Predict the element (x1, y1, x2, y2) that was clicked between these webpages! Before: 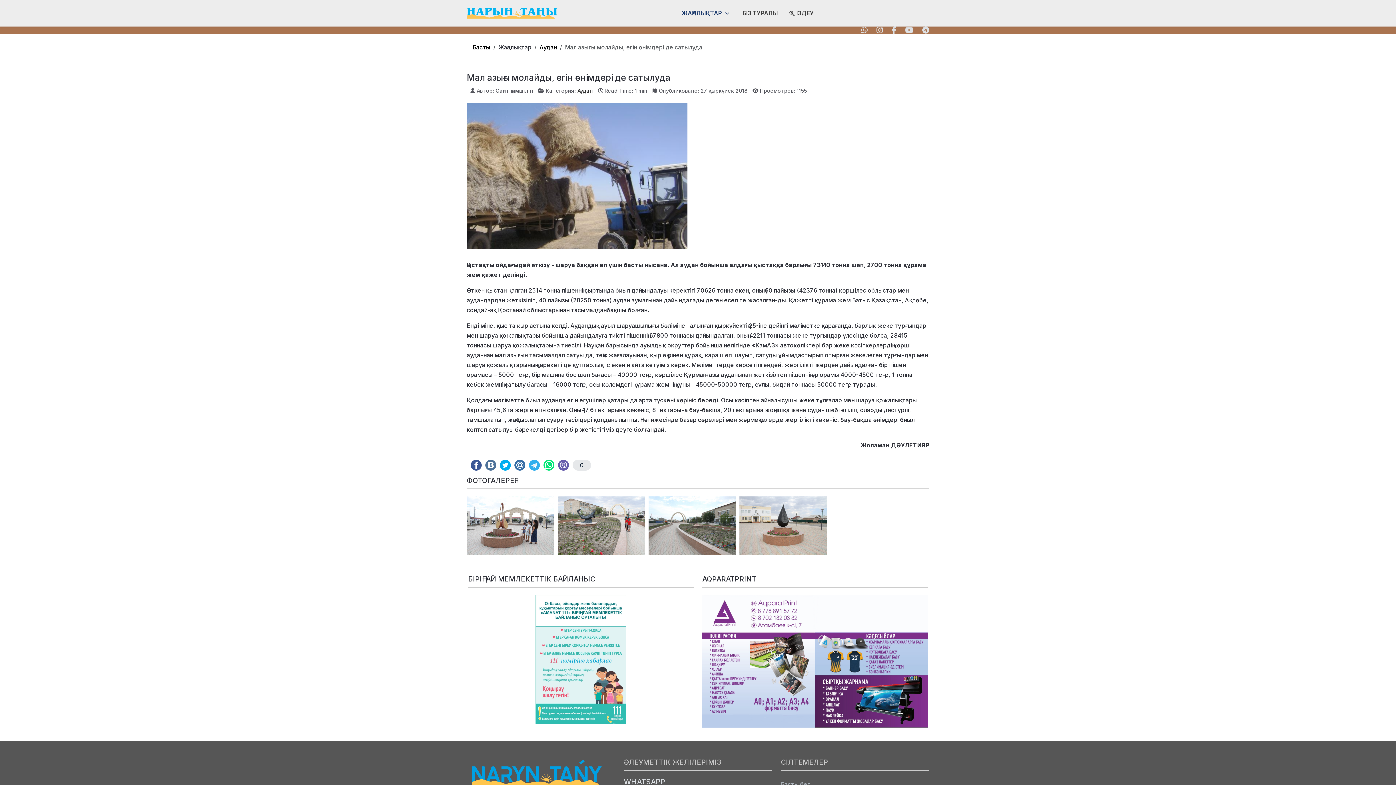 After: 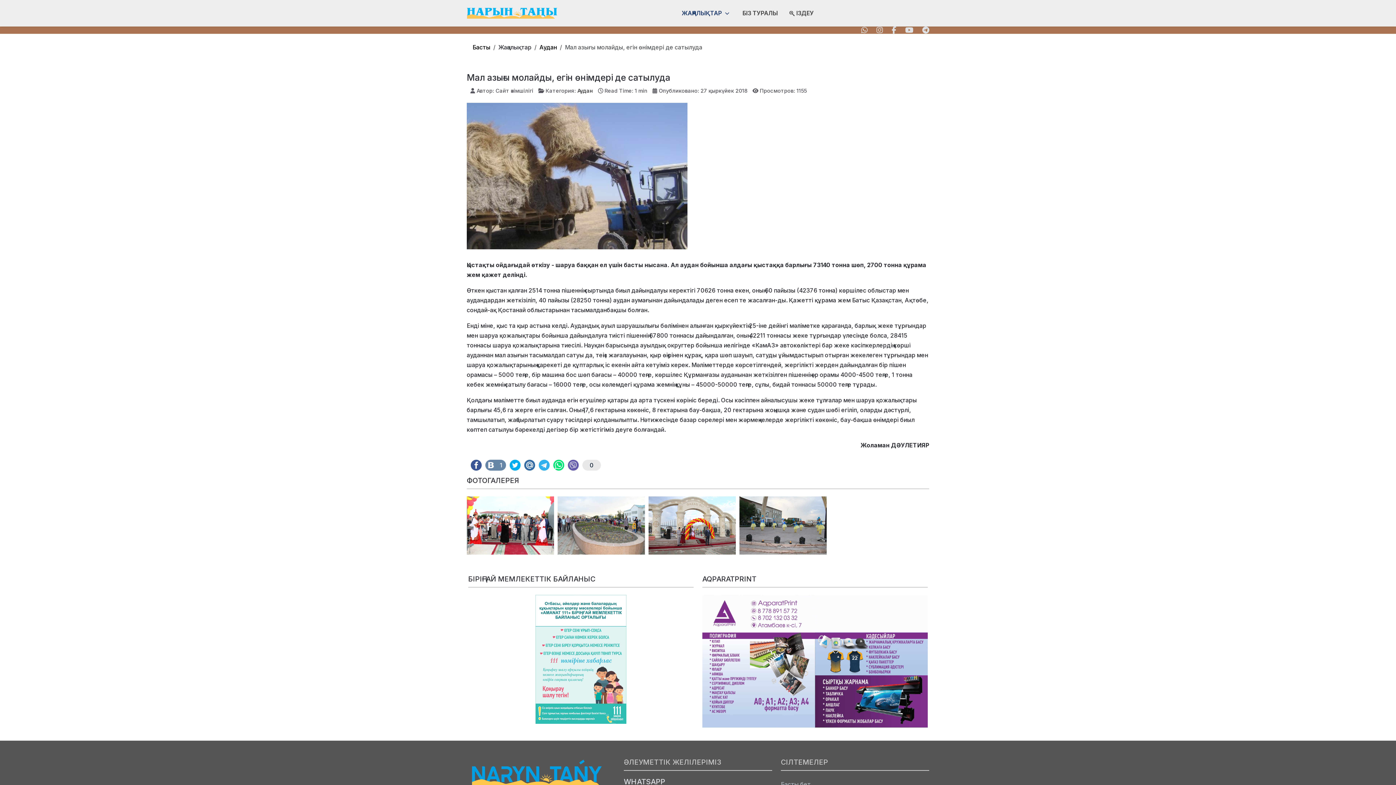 Action: label:   bbox: (485, 460, 496, 470)